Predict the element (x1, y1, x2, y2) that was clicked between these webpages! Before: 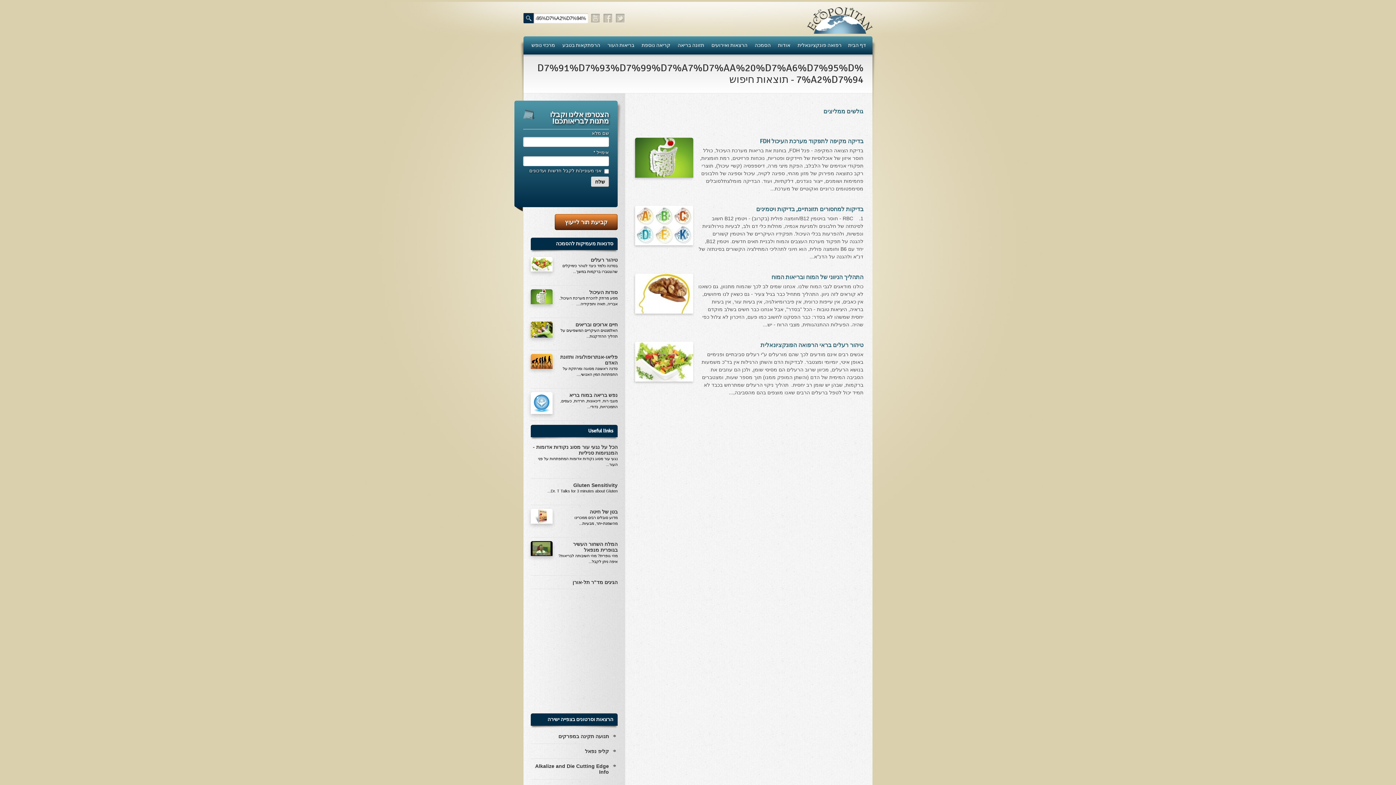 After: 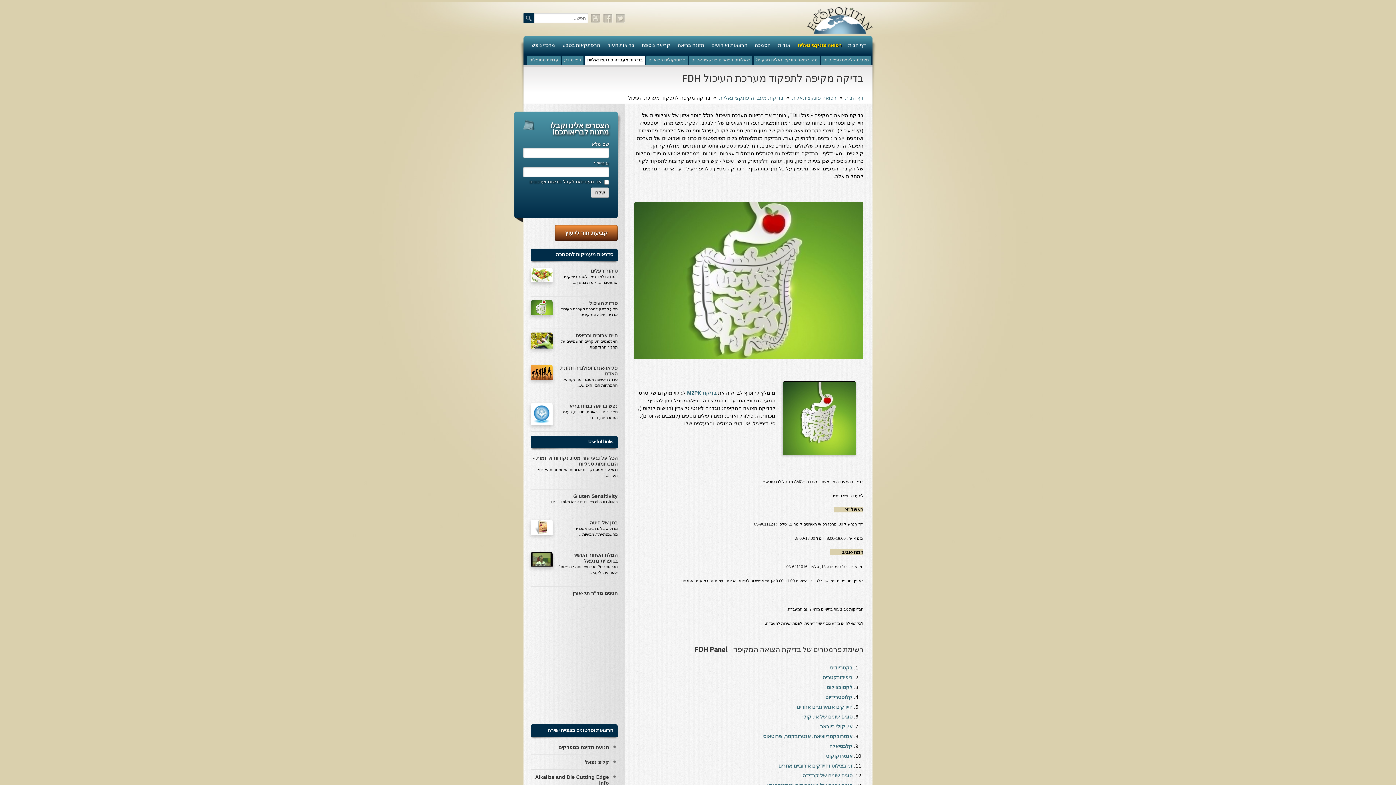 Action: label: בדיקה מקיפה לתפקוד מערכת העיכול FDH bbox: (760, 137, 863, 145)